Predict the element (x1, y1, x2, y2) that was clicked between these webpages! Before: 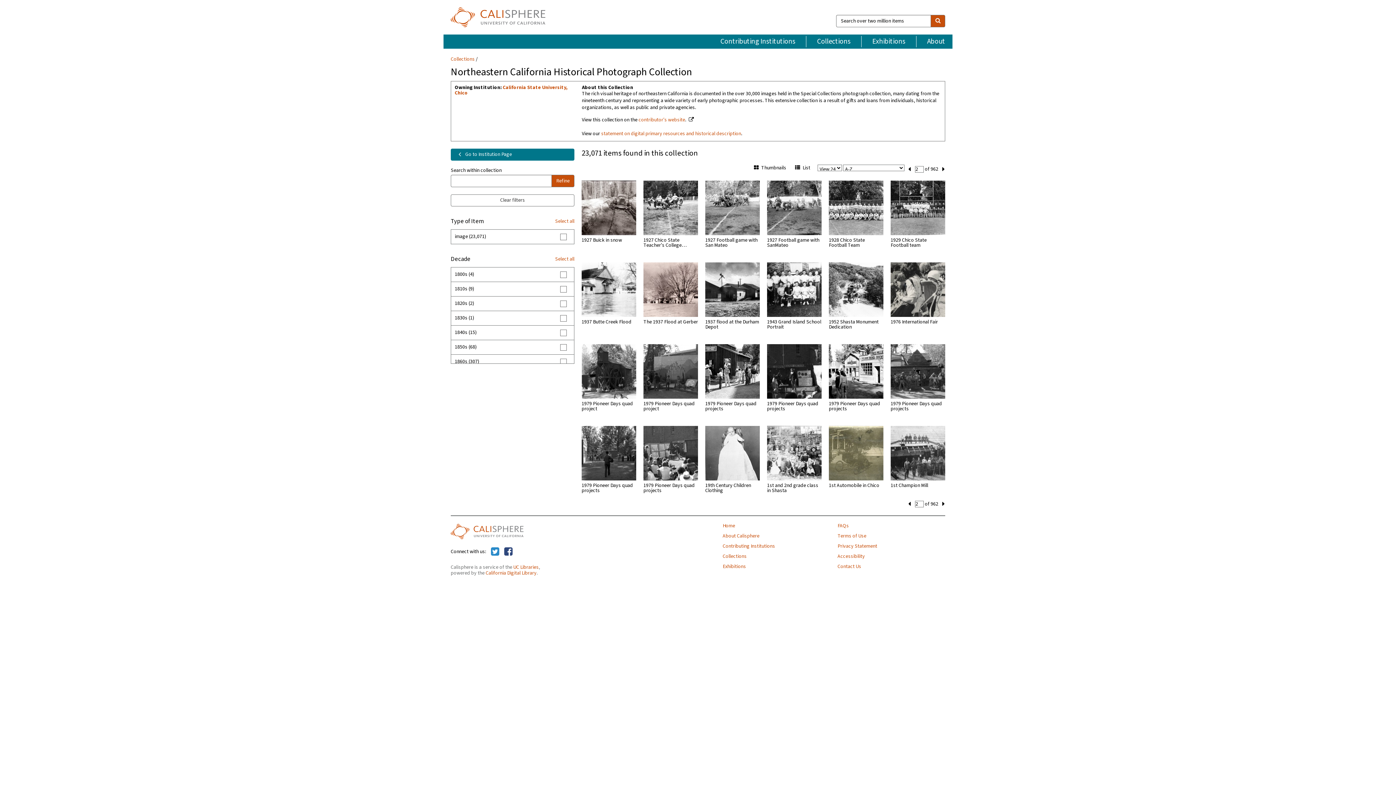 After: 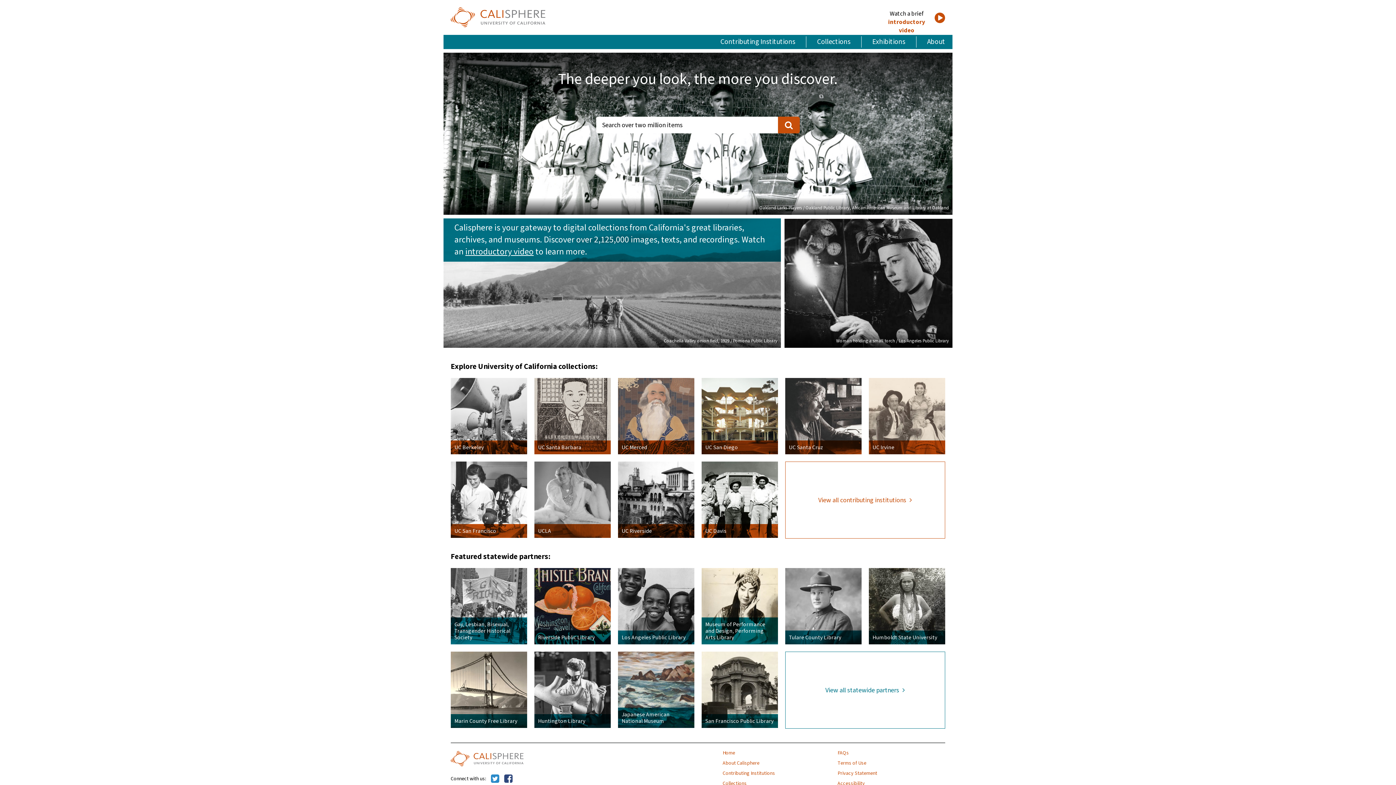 Action: bbox: (722, 523, 830, 528) label: Home